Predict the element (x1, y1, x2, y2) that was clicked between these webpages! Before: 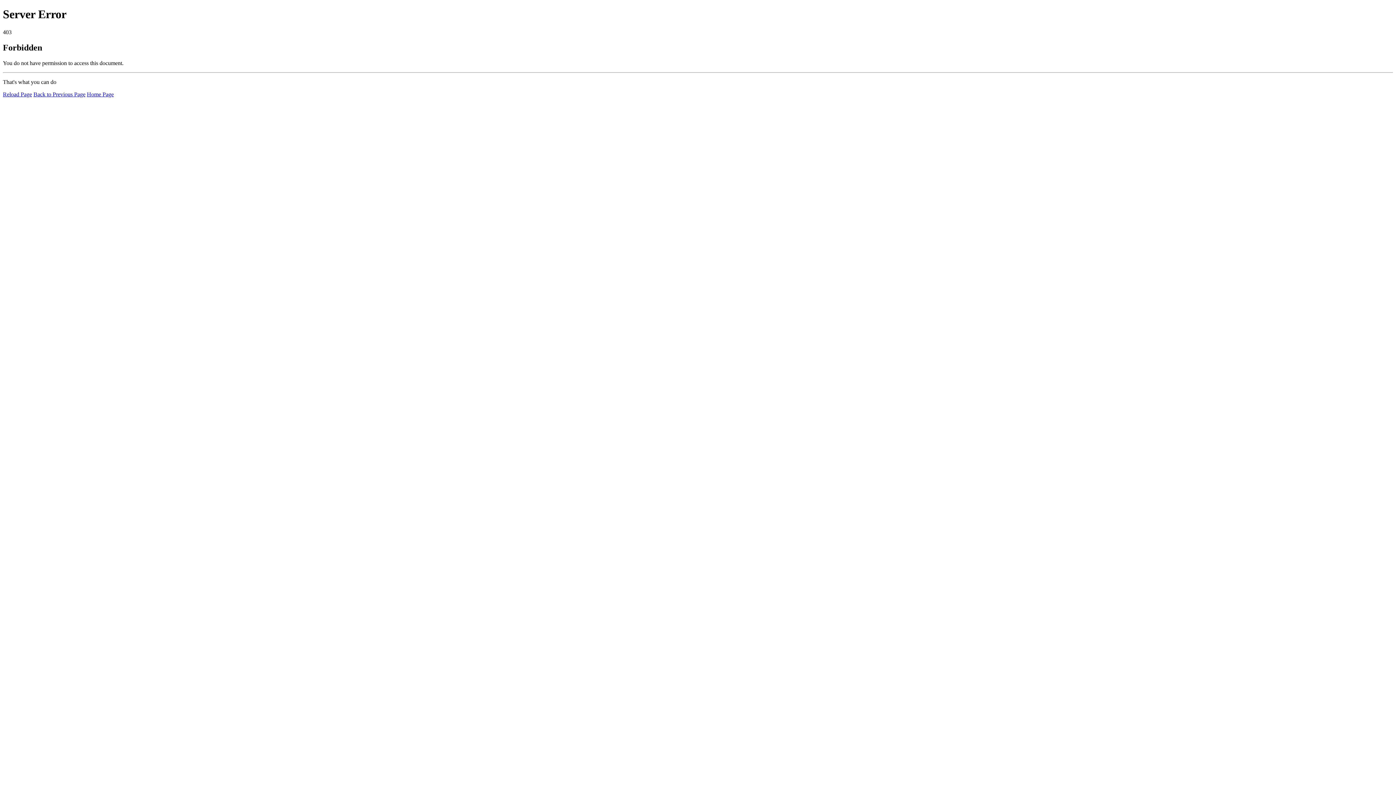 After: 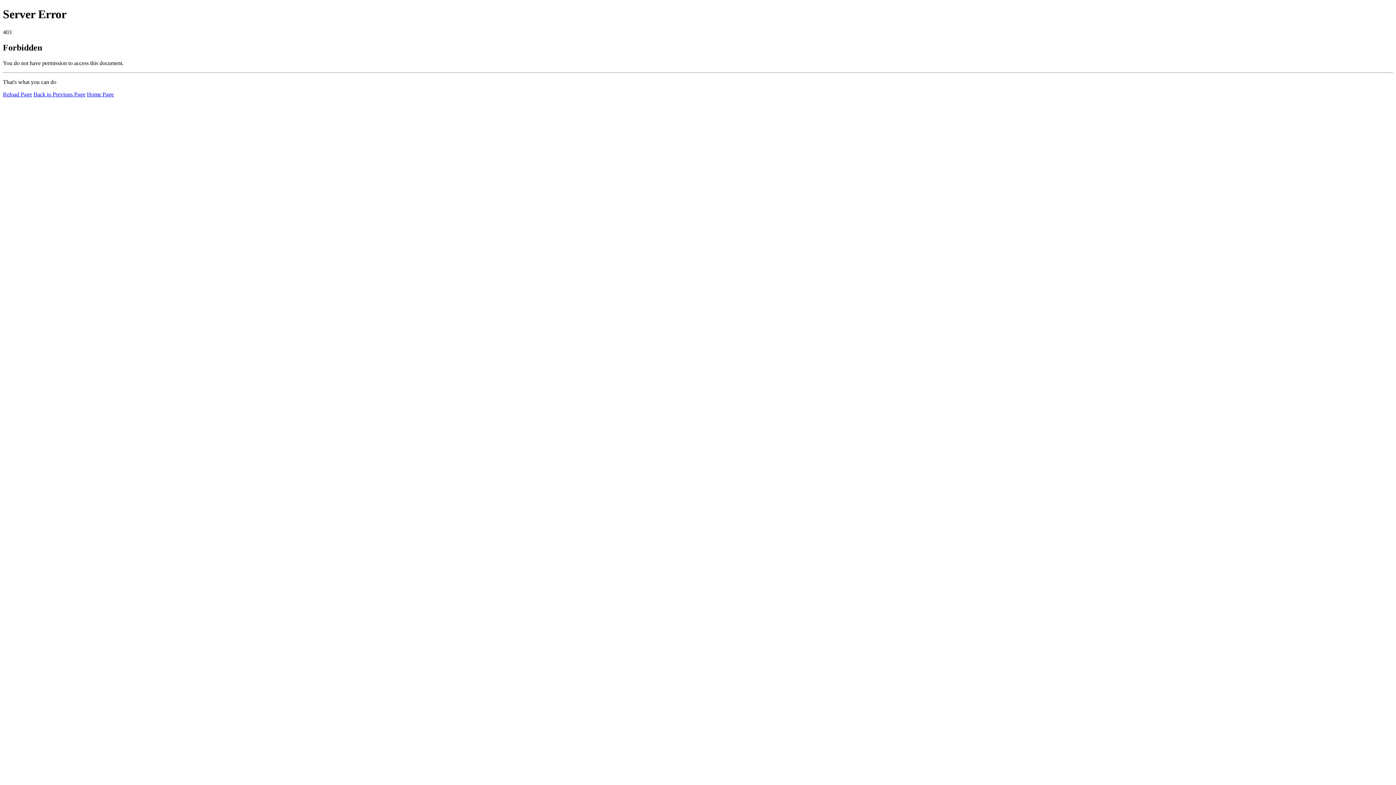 Action: bbox: (2, 91, 32, 97) label: Reload Page